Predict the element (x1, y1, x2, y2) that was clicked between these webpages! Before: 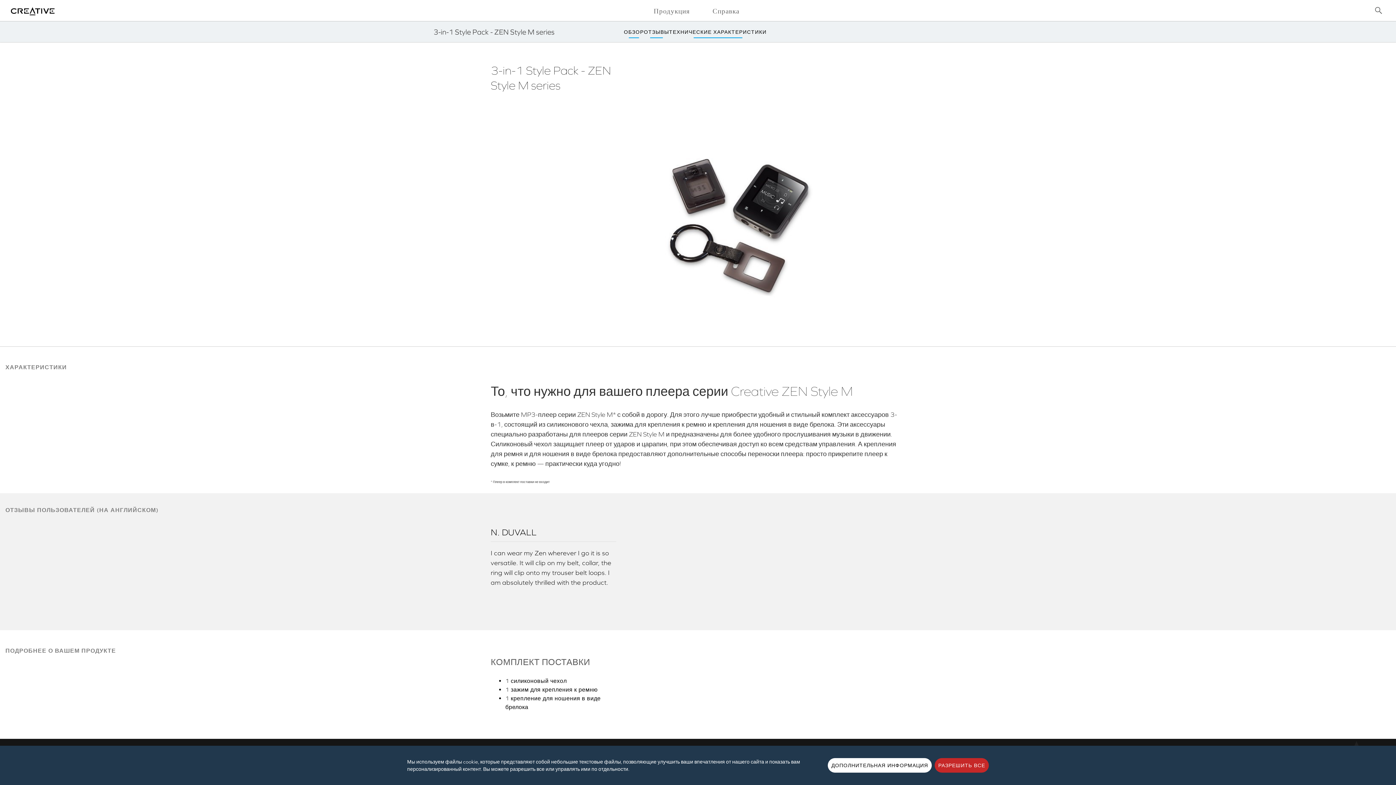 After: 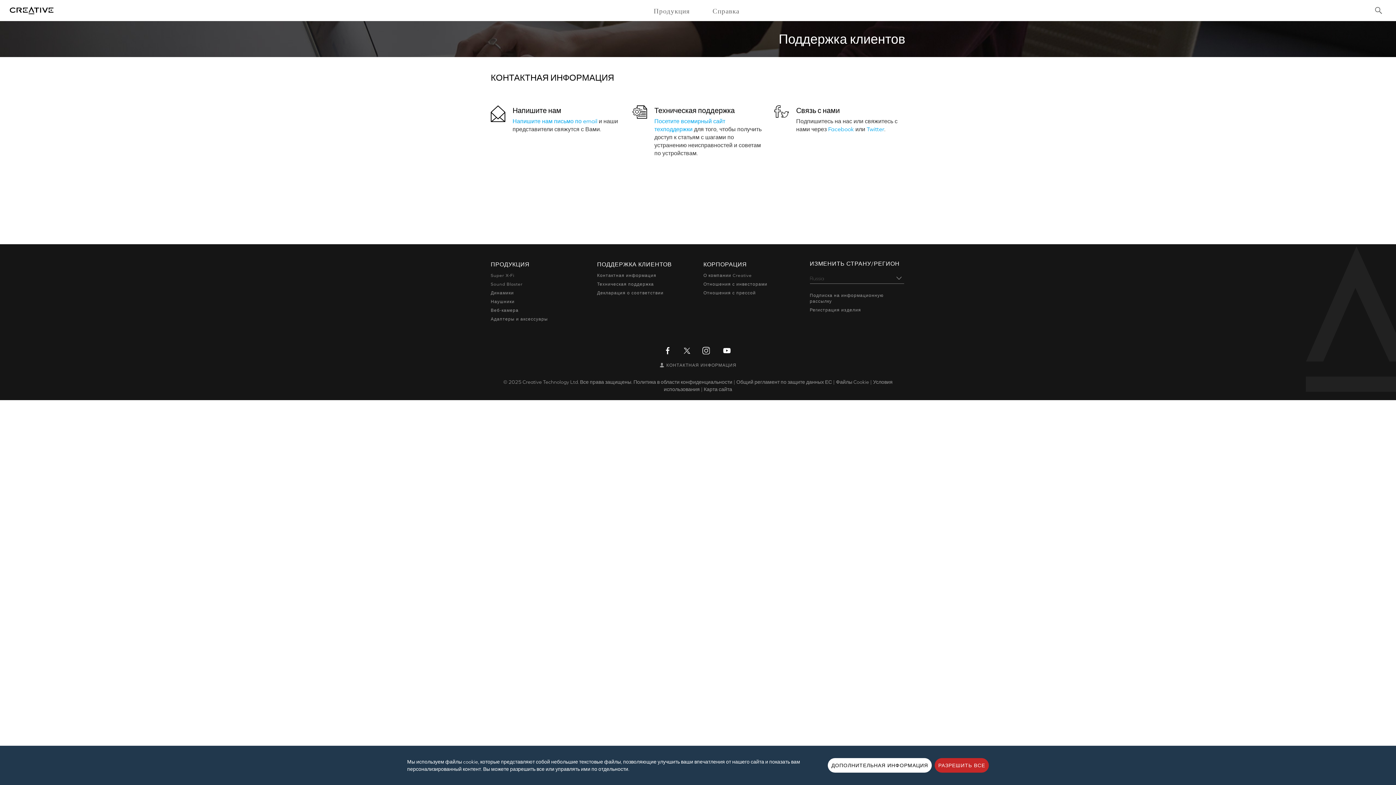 Action: bbox: (705, 1, 746, 20) label: Справка